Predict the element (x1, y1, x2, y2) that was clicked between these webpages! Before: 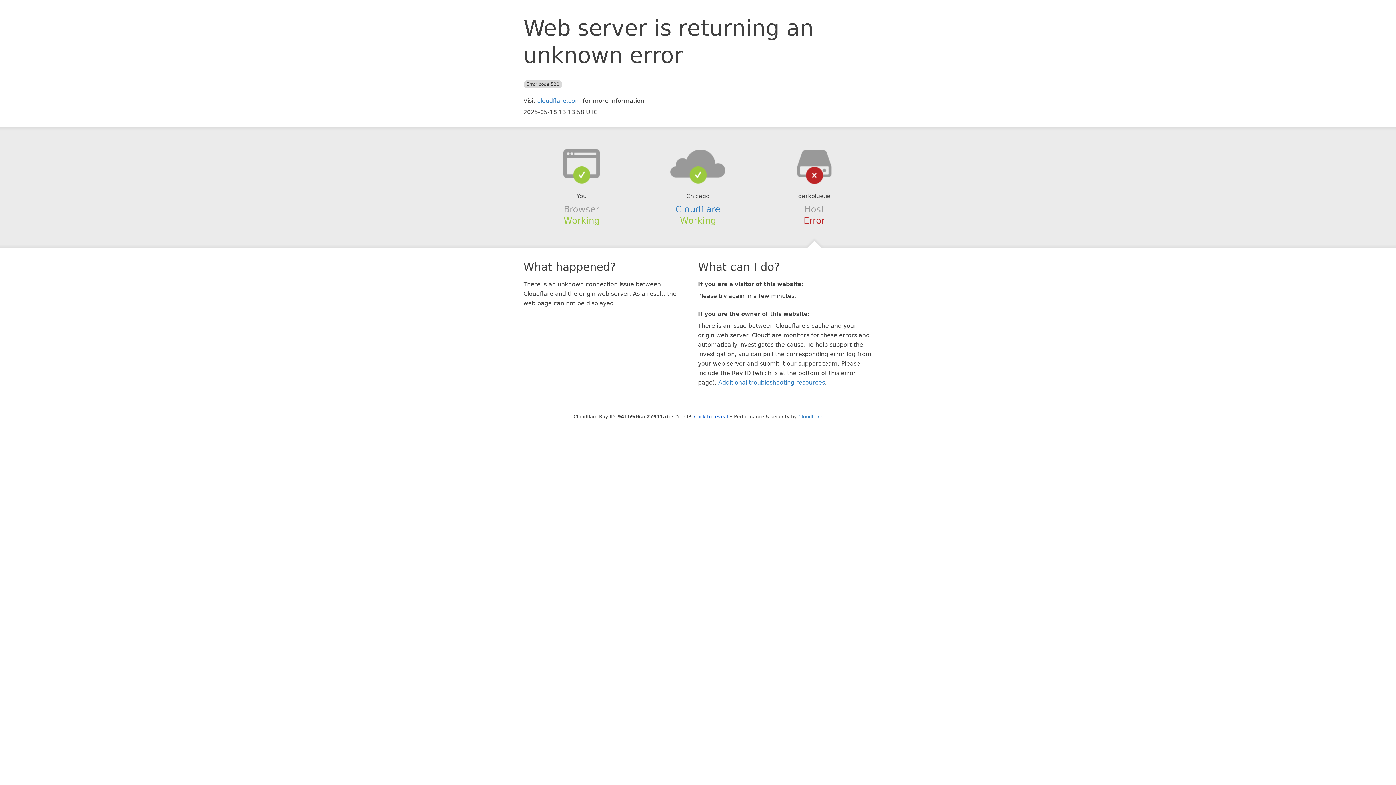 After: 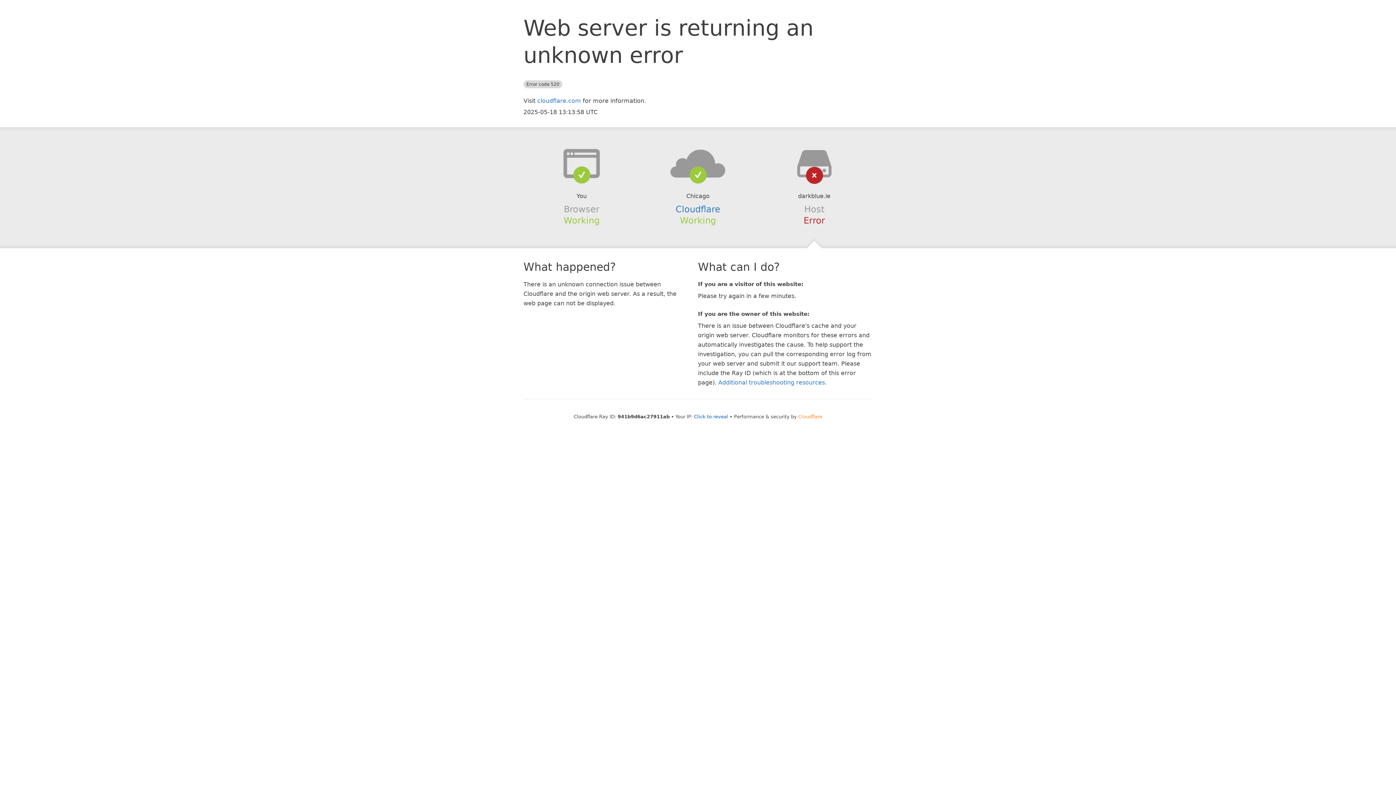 Action: label: Cloudflare bbox: (798, 414, 822, 419)